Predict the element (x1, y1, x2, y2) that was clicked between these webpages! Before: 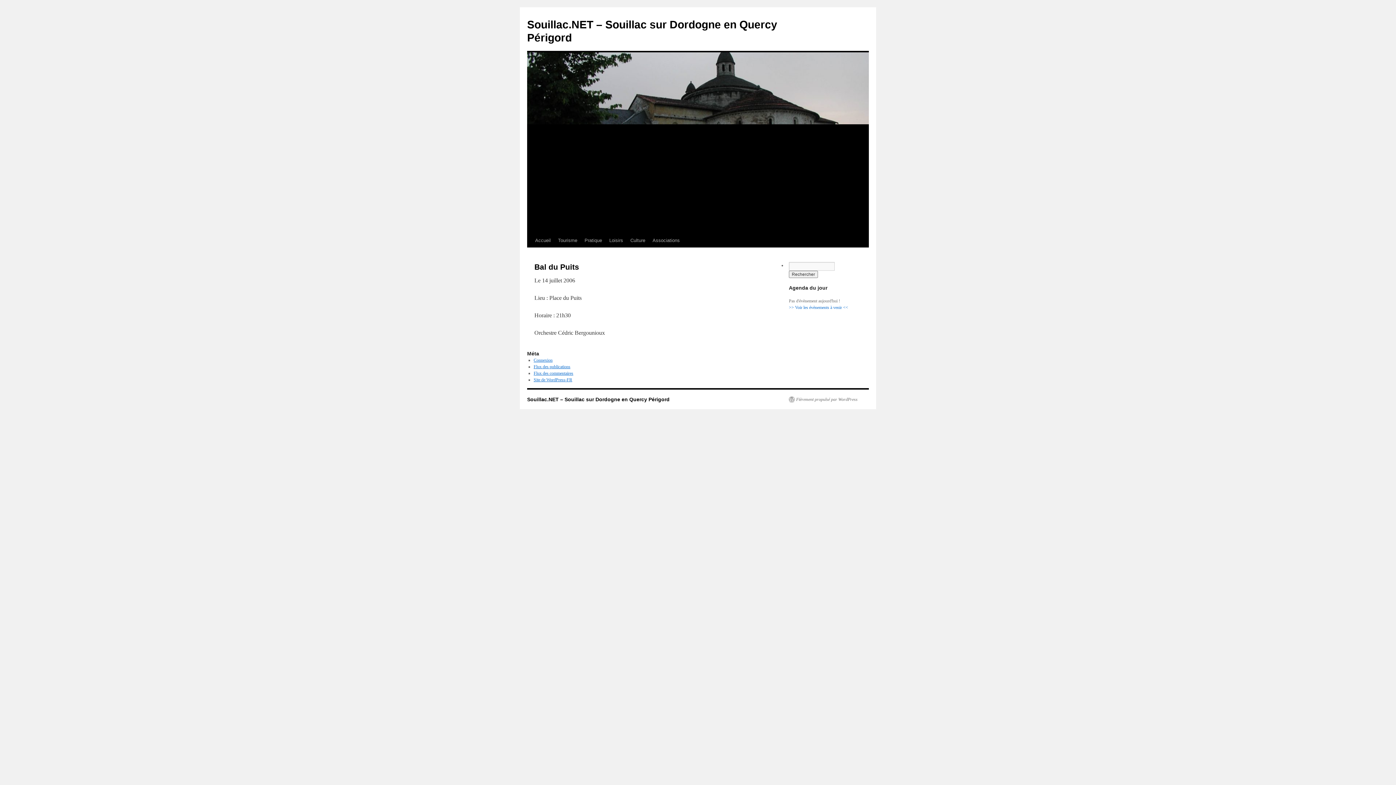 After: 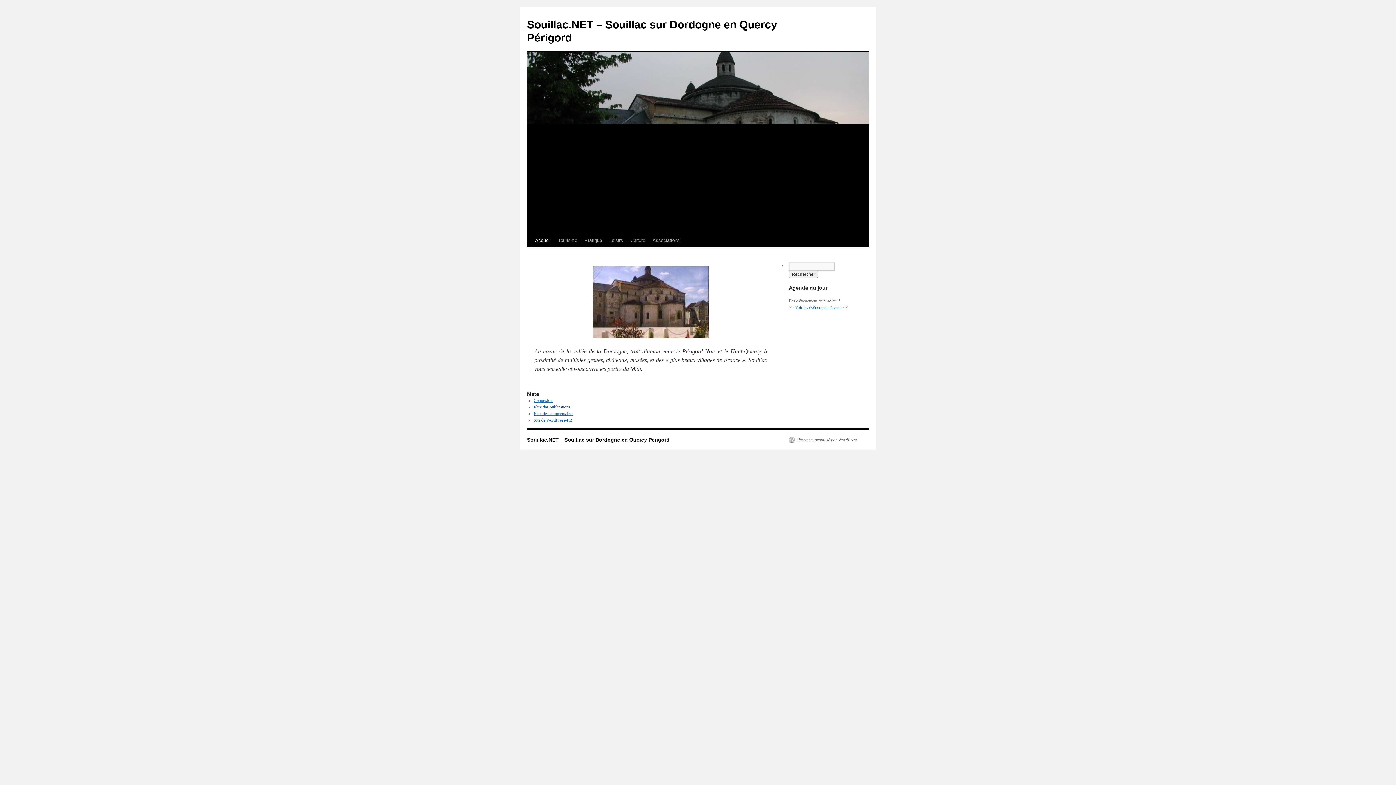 Action: label: Souillac.NET – Souillac sur Dordogne en Quercy Périgord bbox: (527, 396, 669, 402)